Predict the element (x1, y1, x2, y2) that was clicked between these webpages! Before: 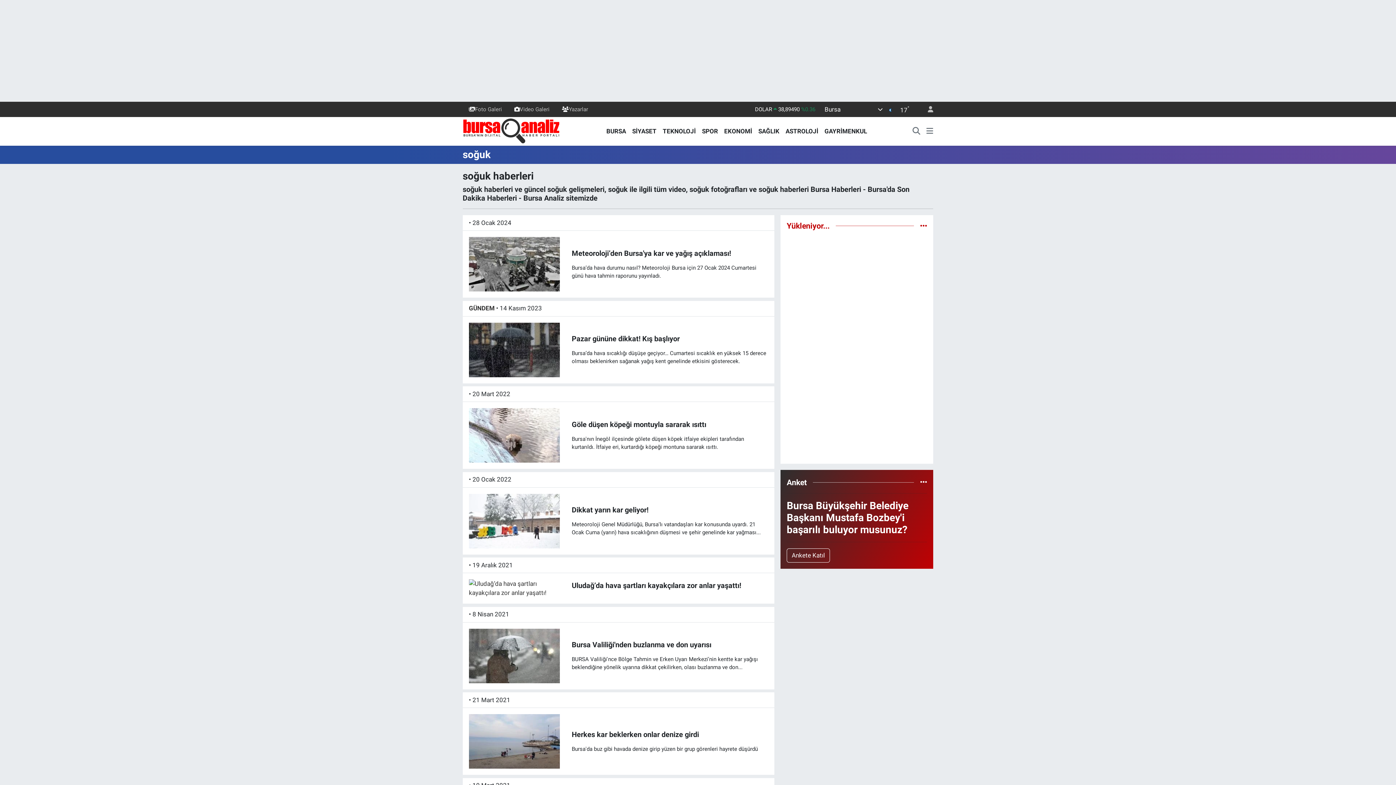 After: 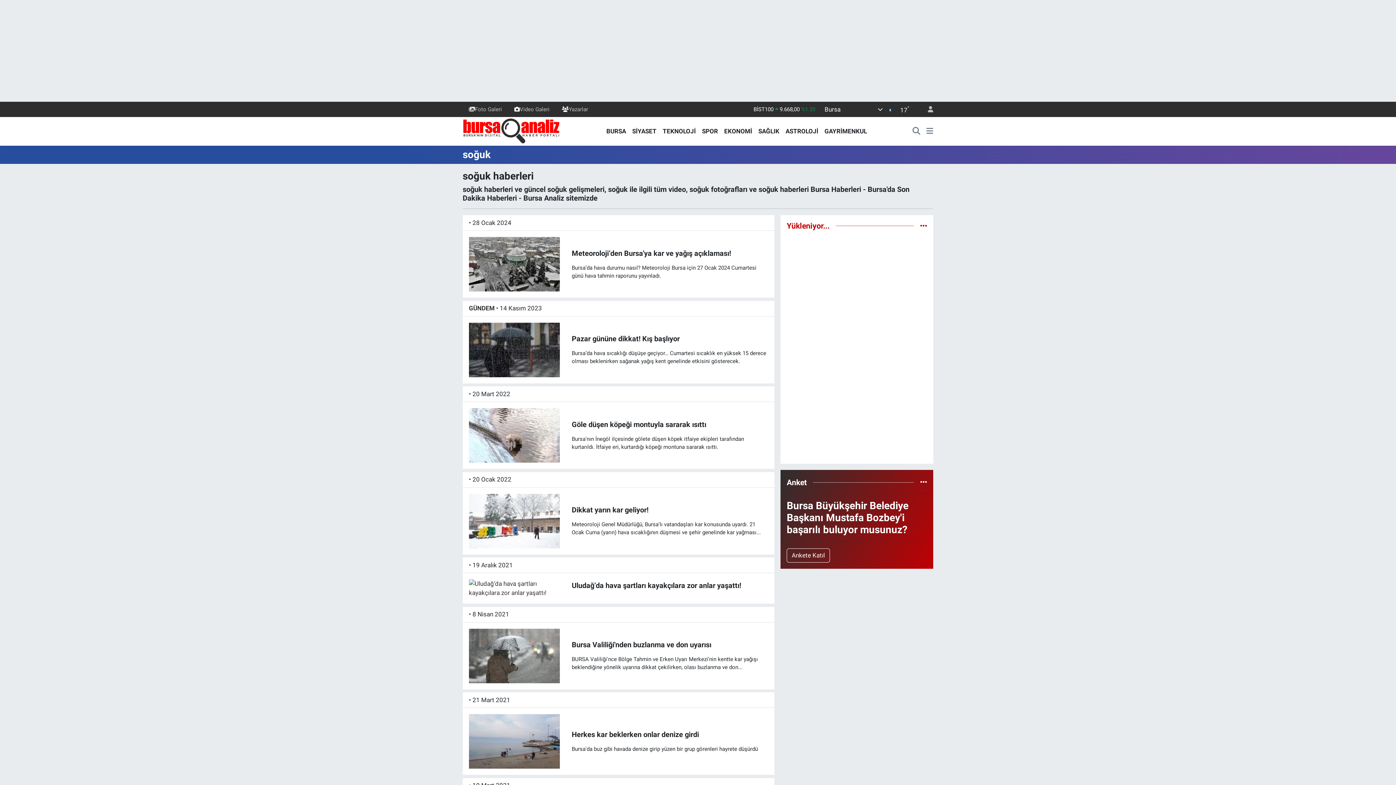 Action: label: SPOR bbox: (699, 126, 721, 135)